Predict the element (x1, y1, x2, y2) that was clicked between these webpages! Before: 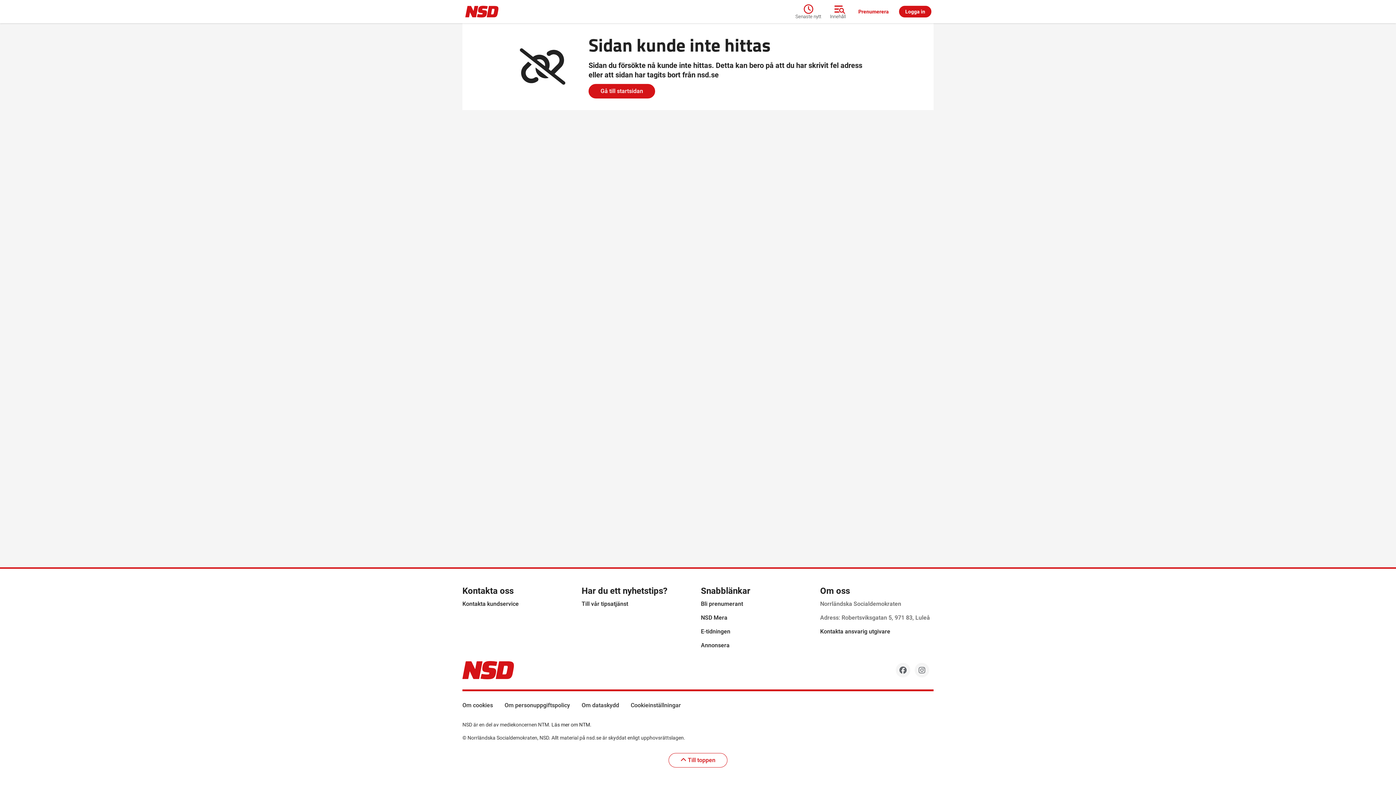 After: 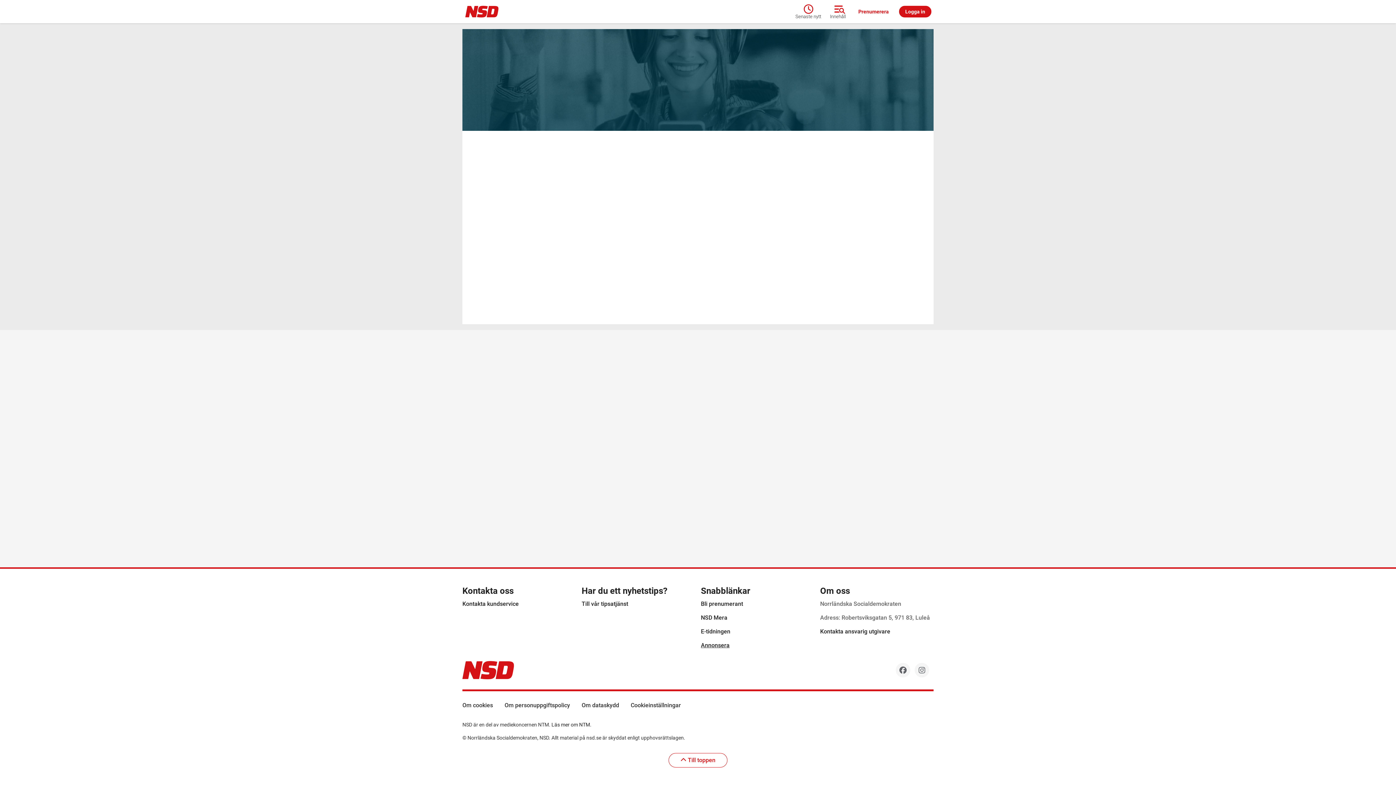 Action: label: Annonsera bbox: (701, 642, 729, 649)